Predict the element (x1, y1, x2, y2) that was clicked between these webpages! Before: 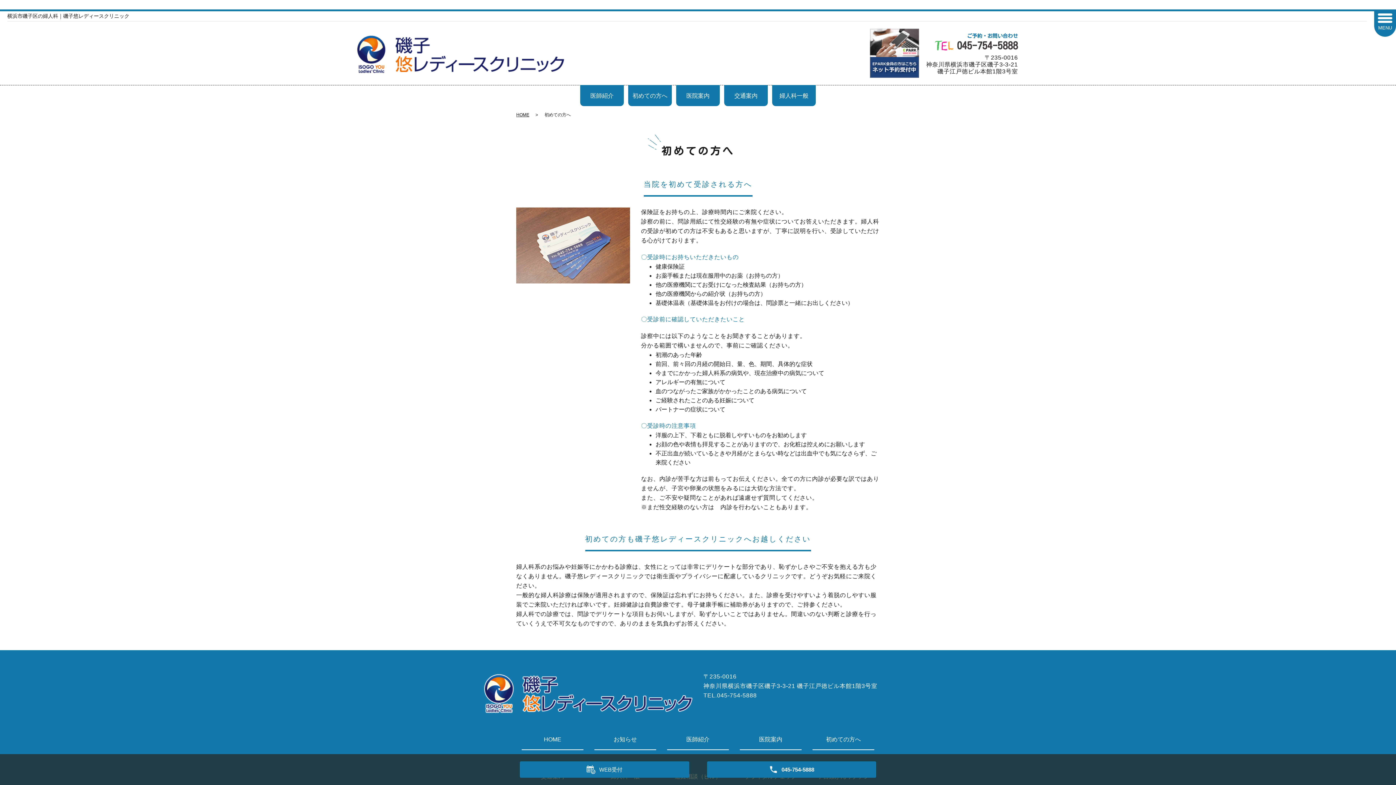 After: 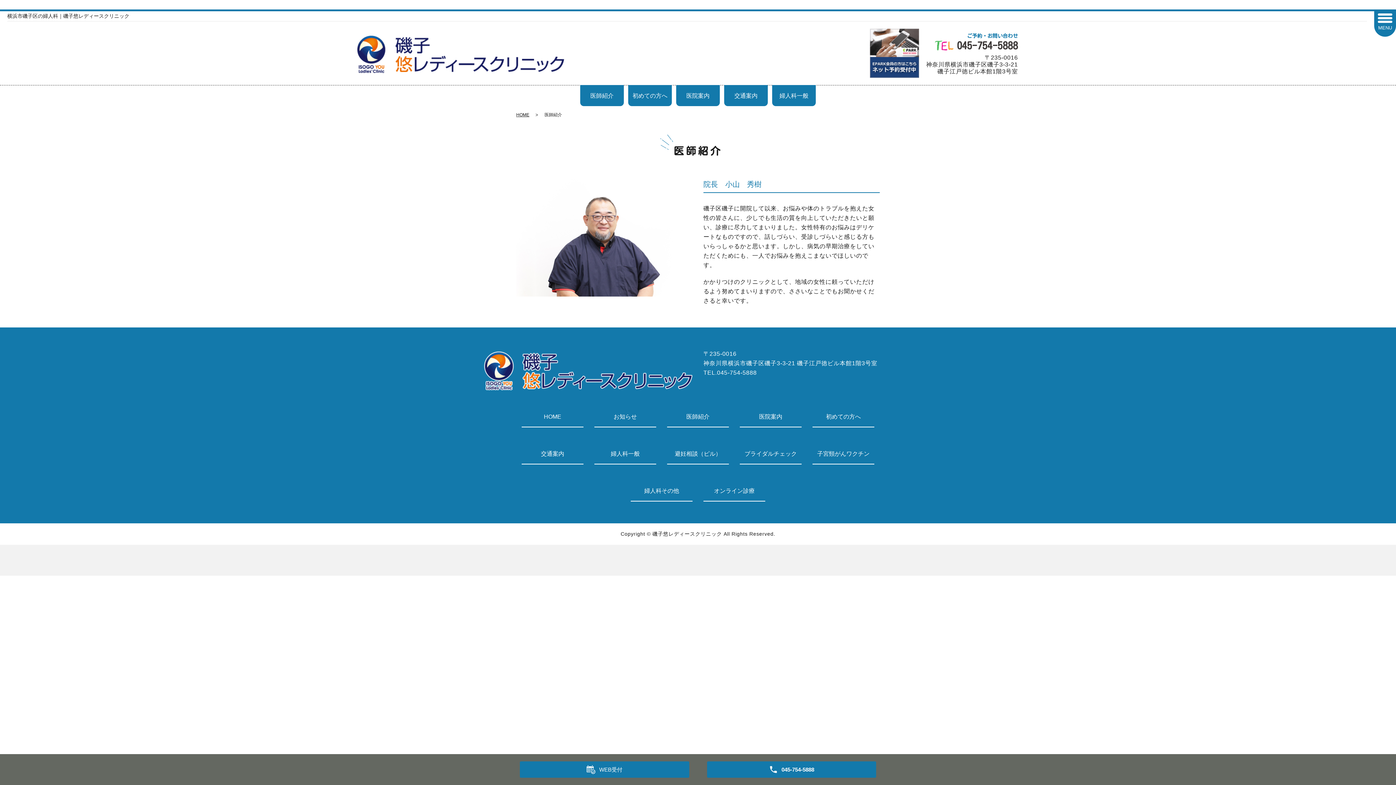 Action: bbox: (580, 85, 624, 106) label: 医師紹介